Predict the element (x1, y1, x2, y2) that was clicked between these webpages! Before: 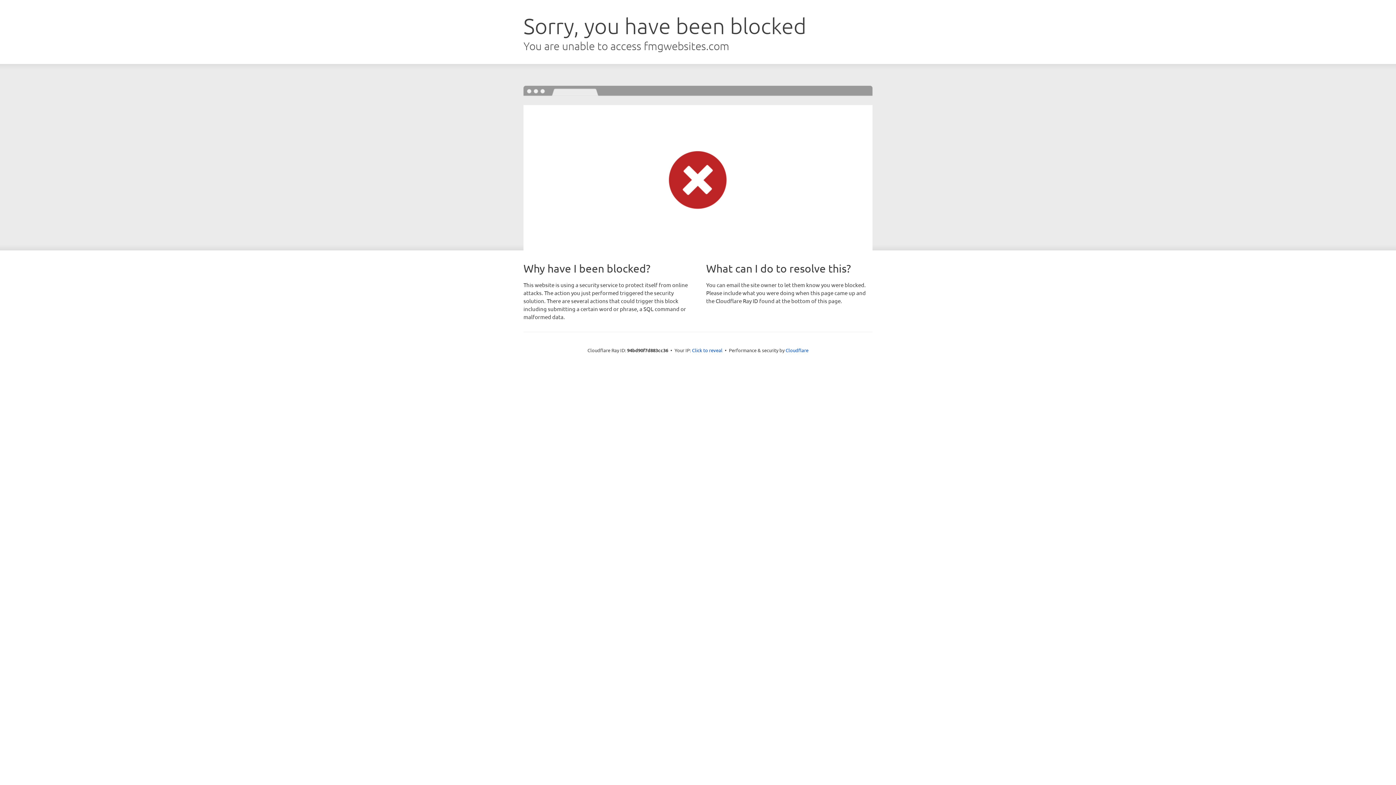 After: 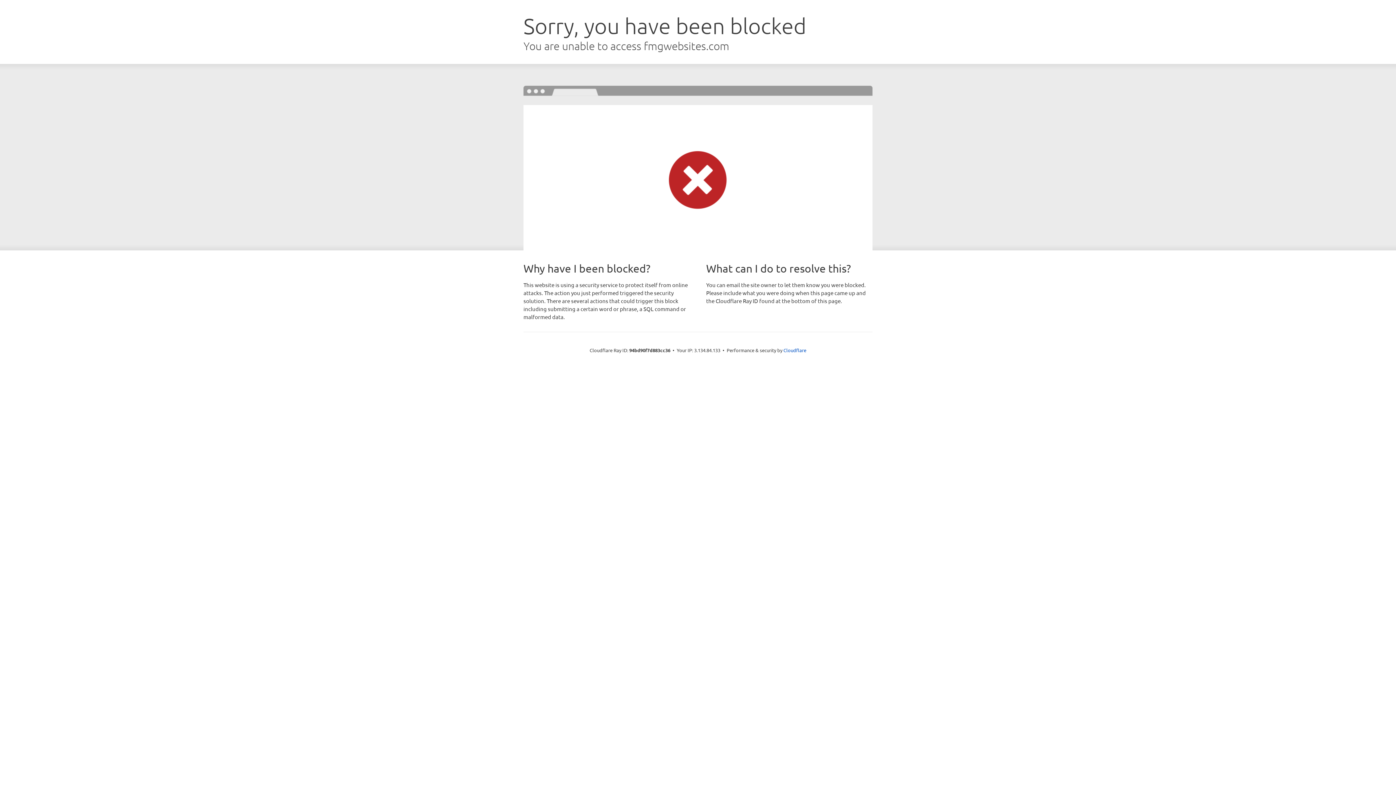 Action: bbox: (692, 346, 722, 353) label: Click to reveal